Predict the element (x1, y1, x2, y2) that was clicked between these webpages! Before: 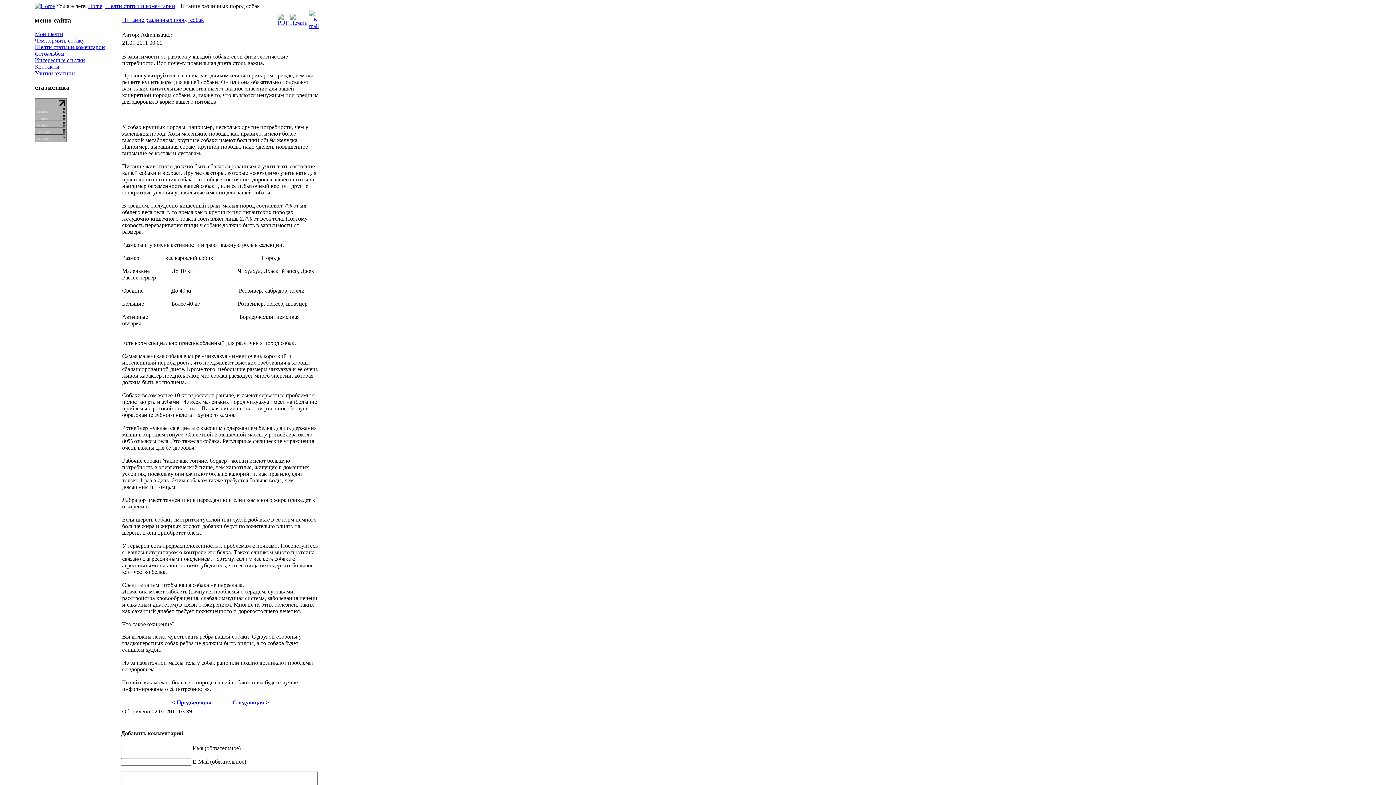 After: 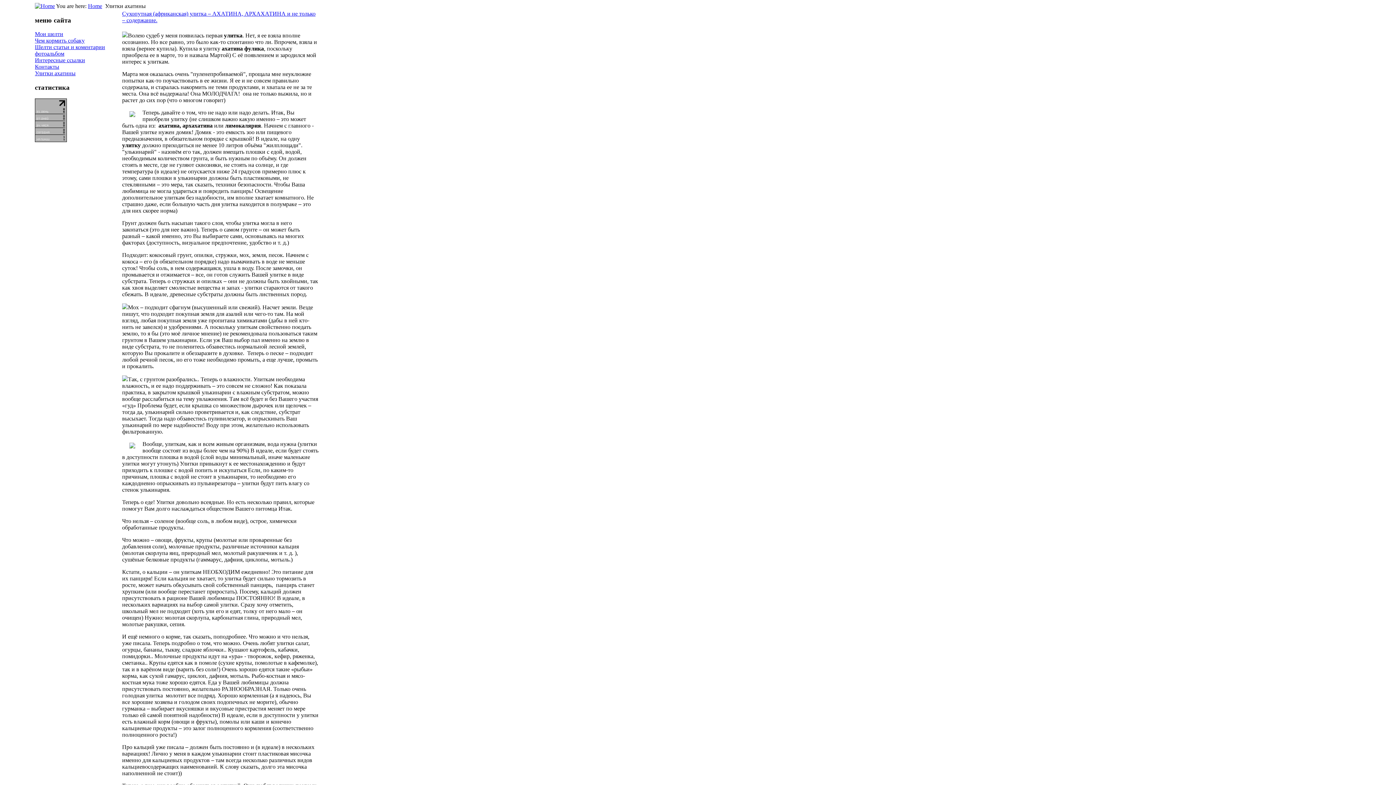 Action: bbox: (34, 70, 75, 76) label: Улитки ахатины